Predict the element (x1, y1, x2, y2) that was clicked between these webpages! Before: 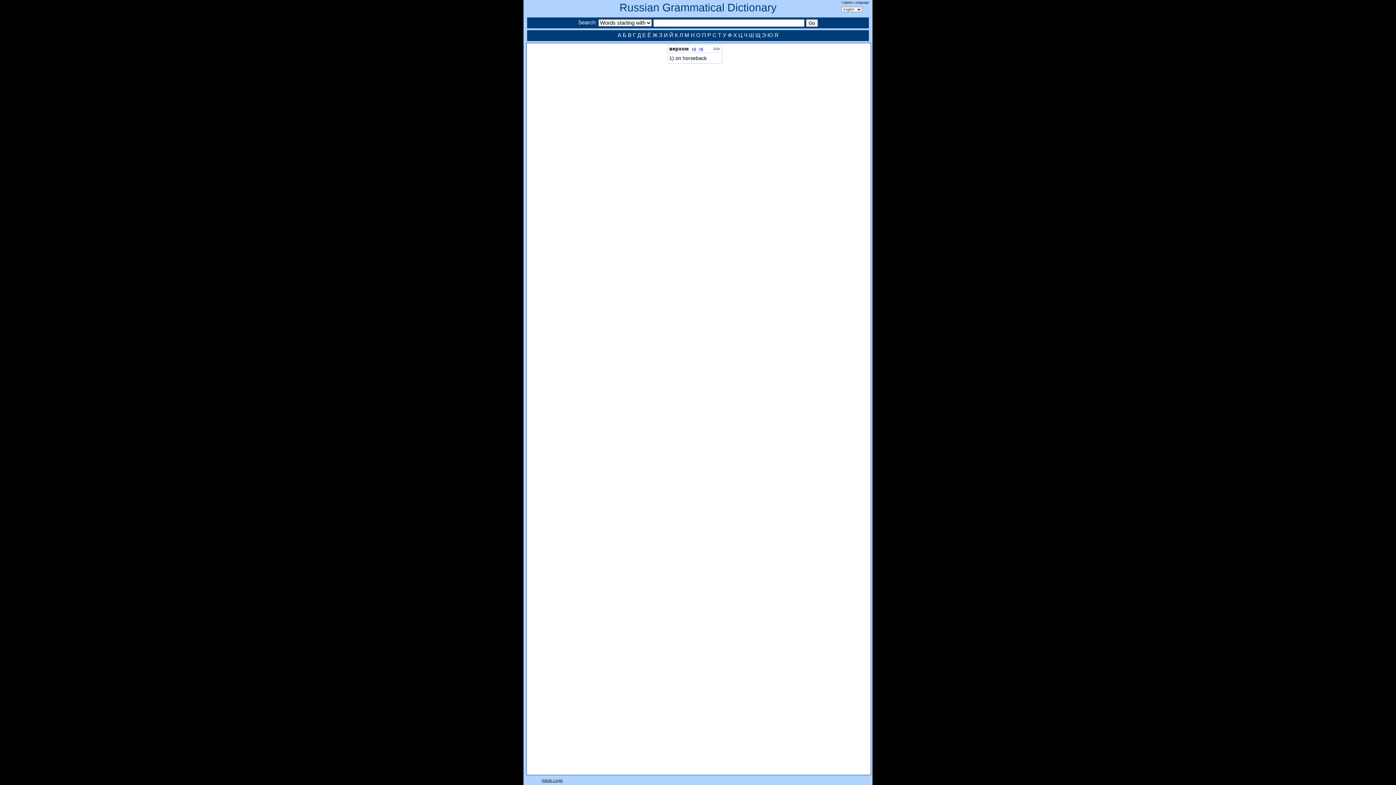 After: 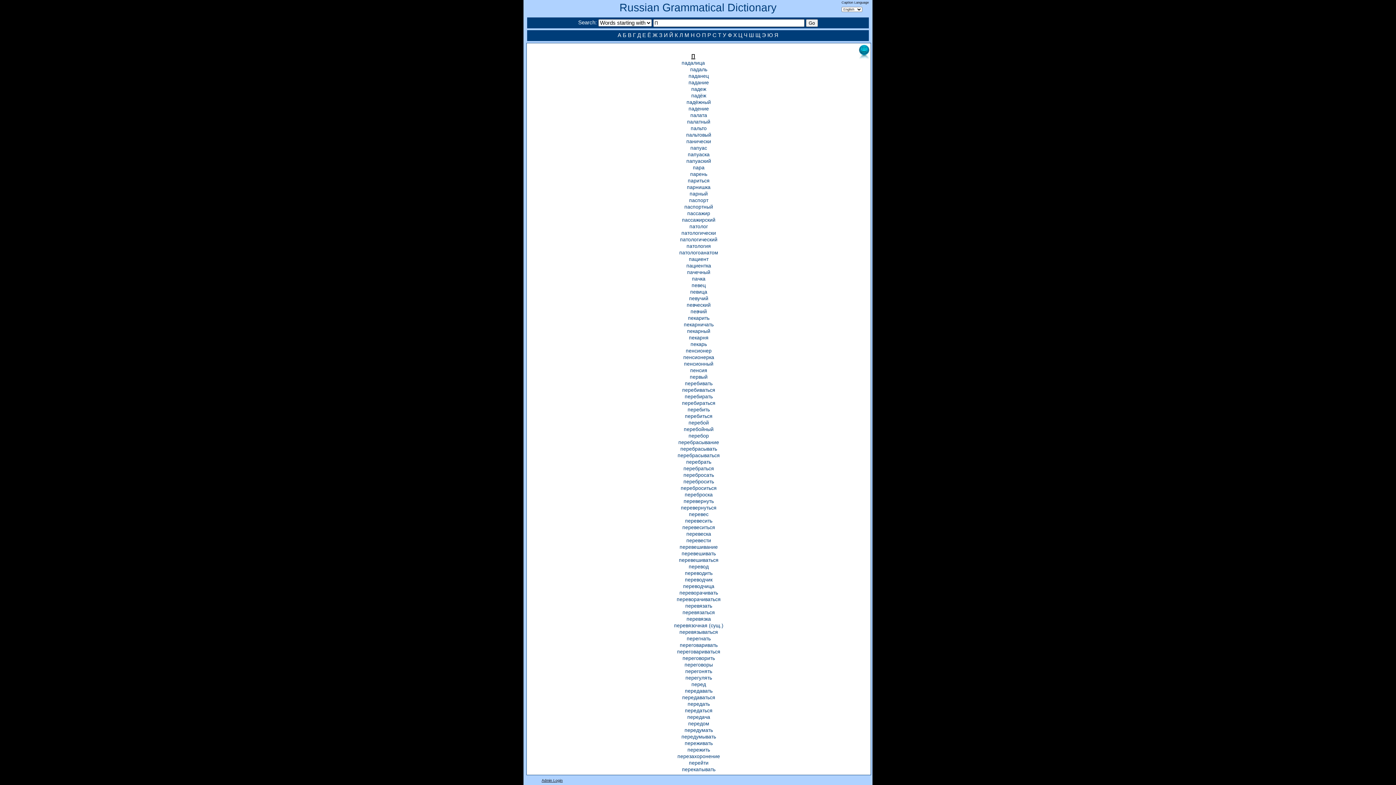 Action: label: П bbox: (702, 32, 706, 38)